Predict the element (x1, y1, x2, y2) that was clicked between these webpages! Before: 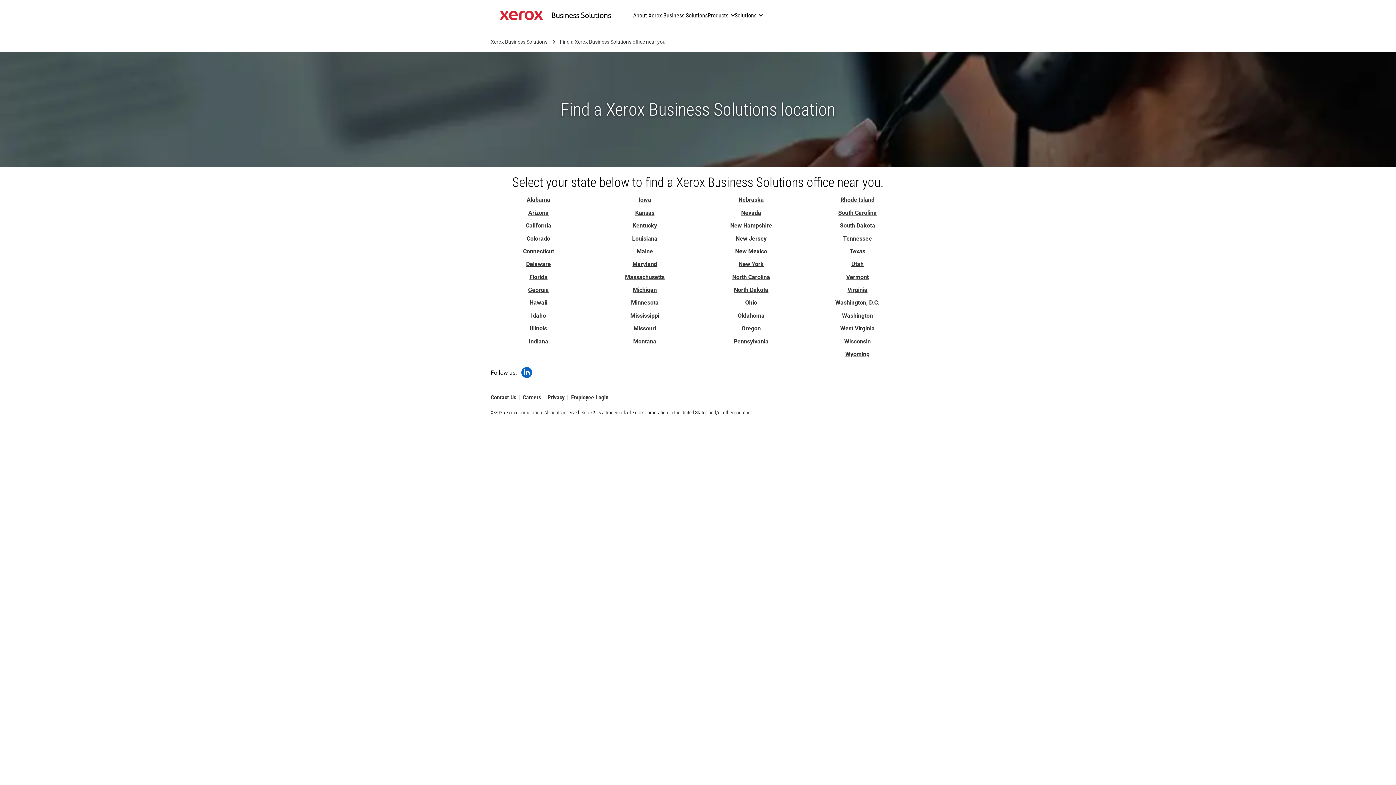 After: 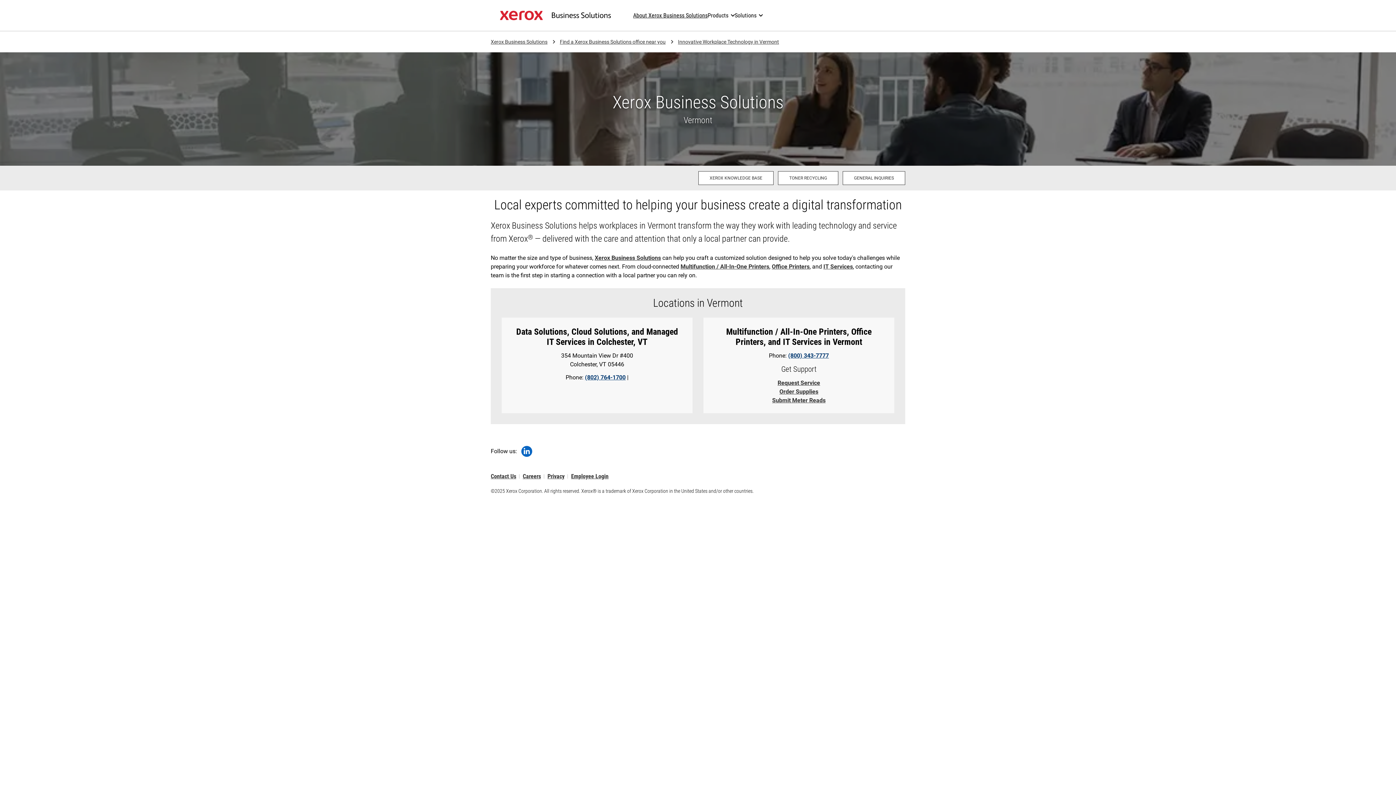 Action: bbox: (846, 273, 869, 280) label: Vermont: Innovative Workplace Technology in Vermont